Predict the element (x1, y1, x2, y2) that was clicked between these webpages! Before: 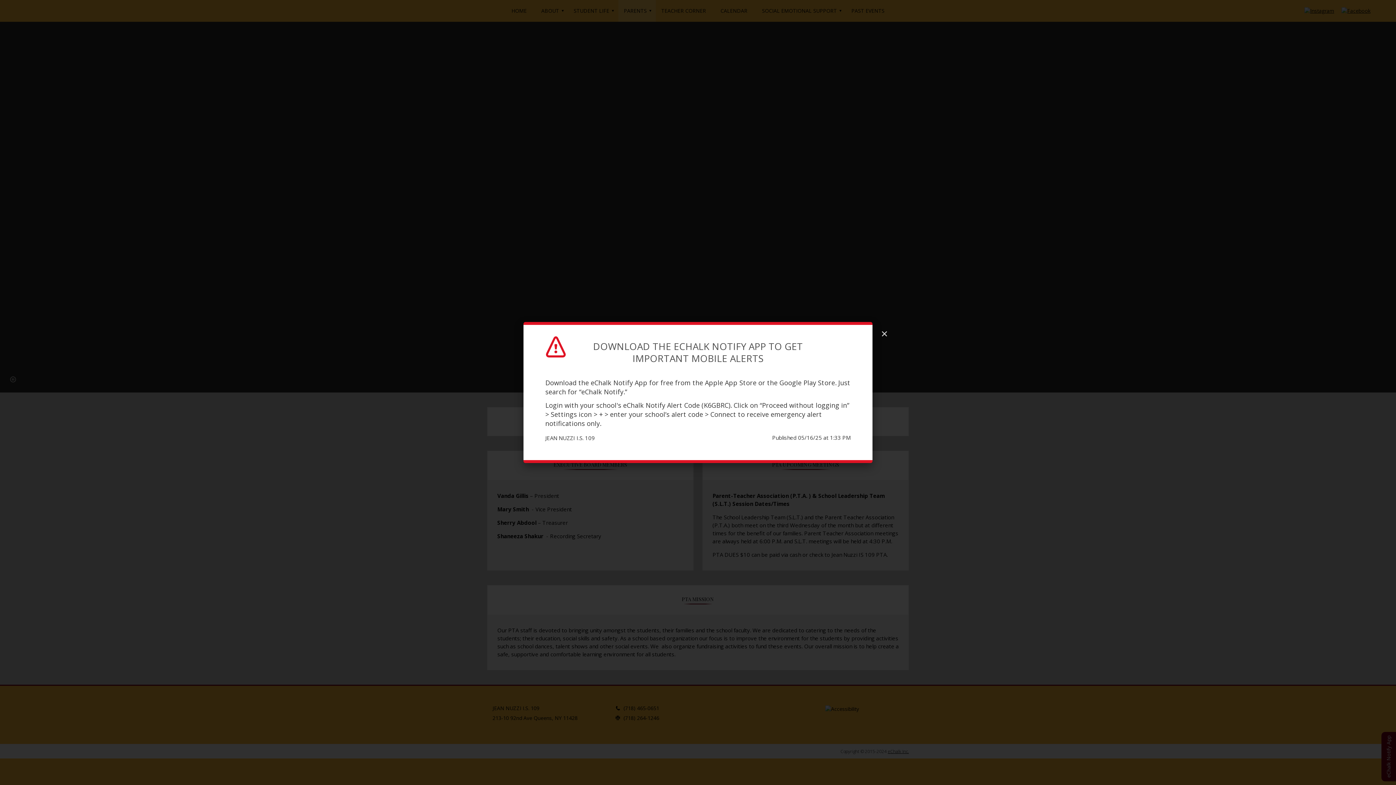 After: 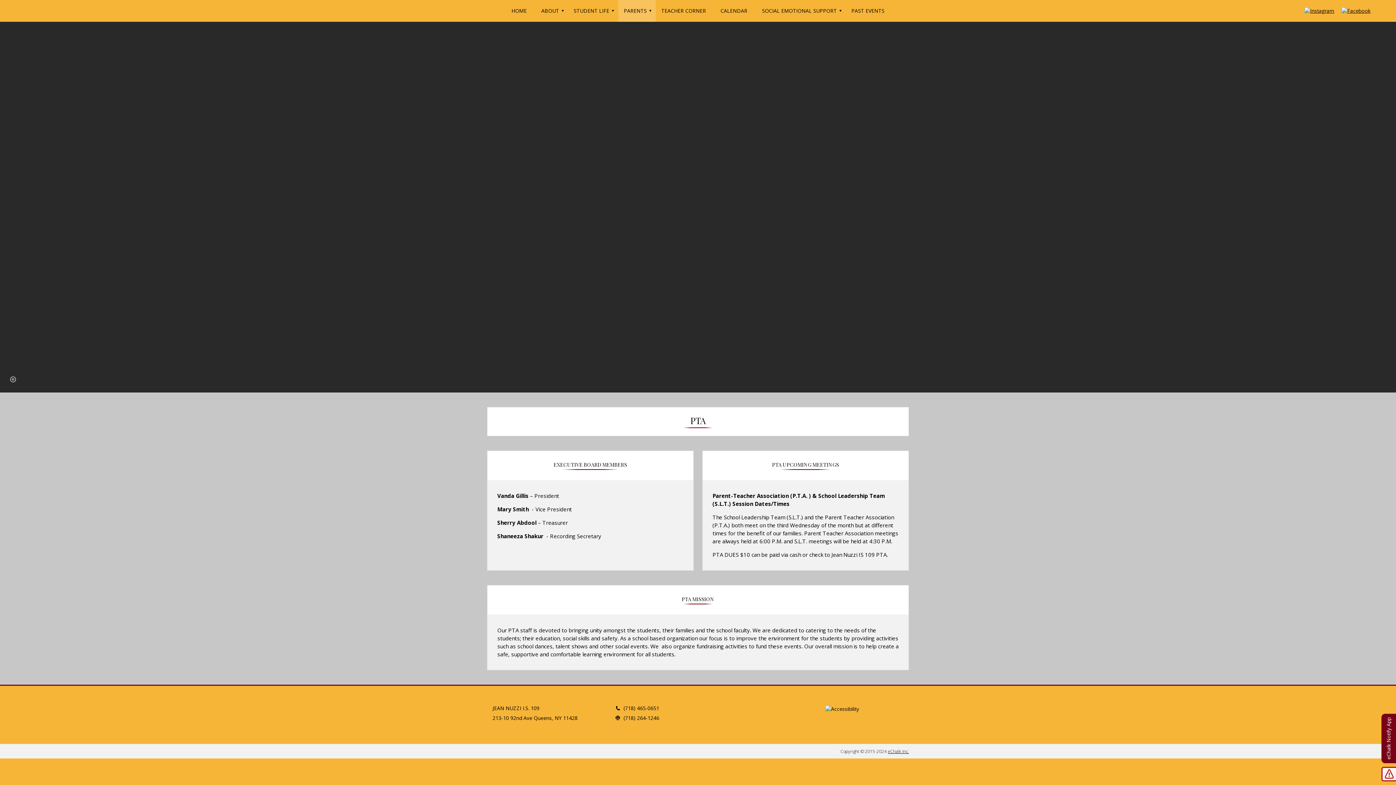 Action: bbox: (880, 329, 889, 338) label: Close